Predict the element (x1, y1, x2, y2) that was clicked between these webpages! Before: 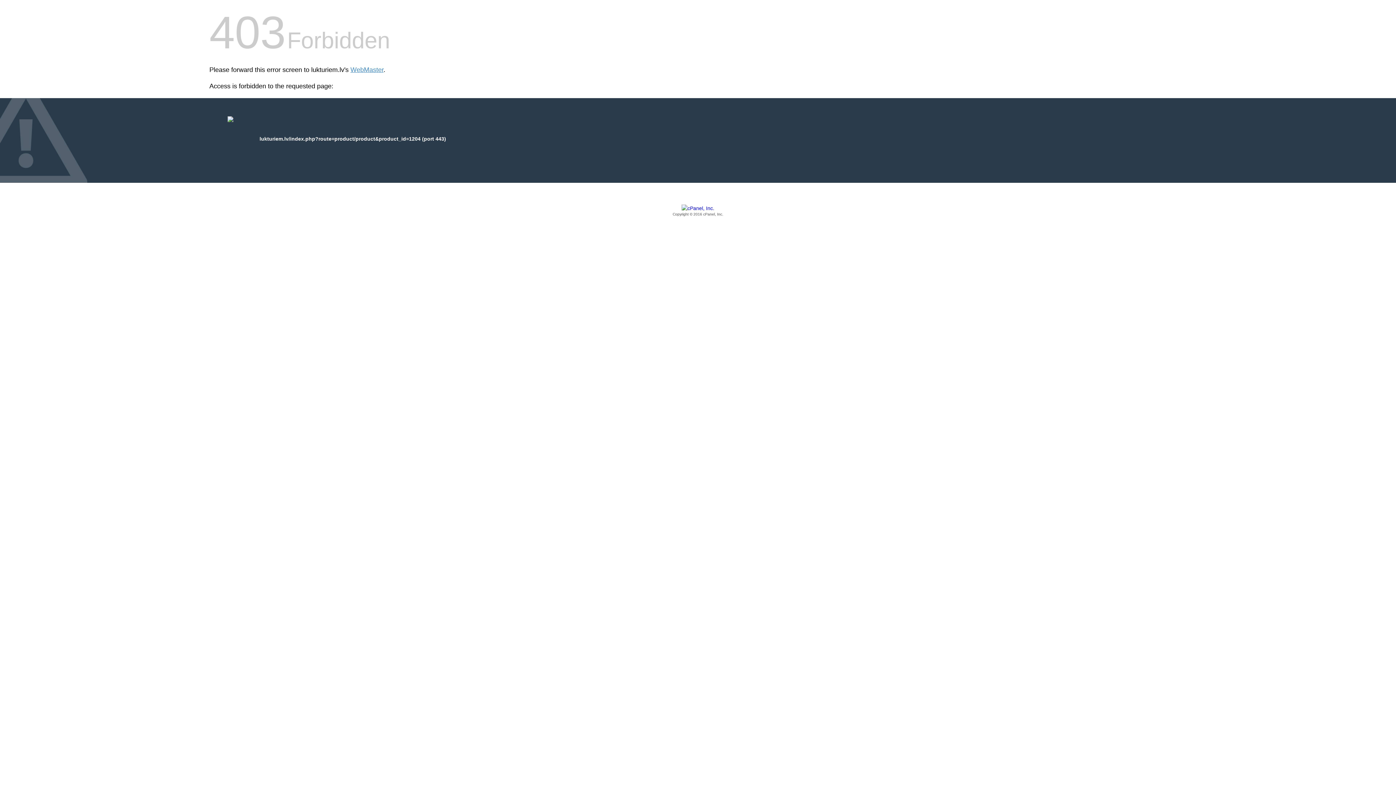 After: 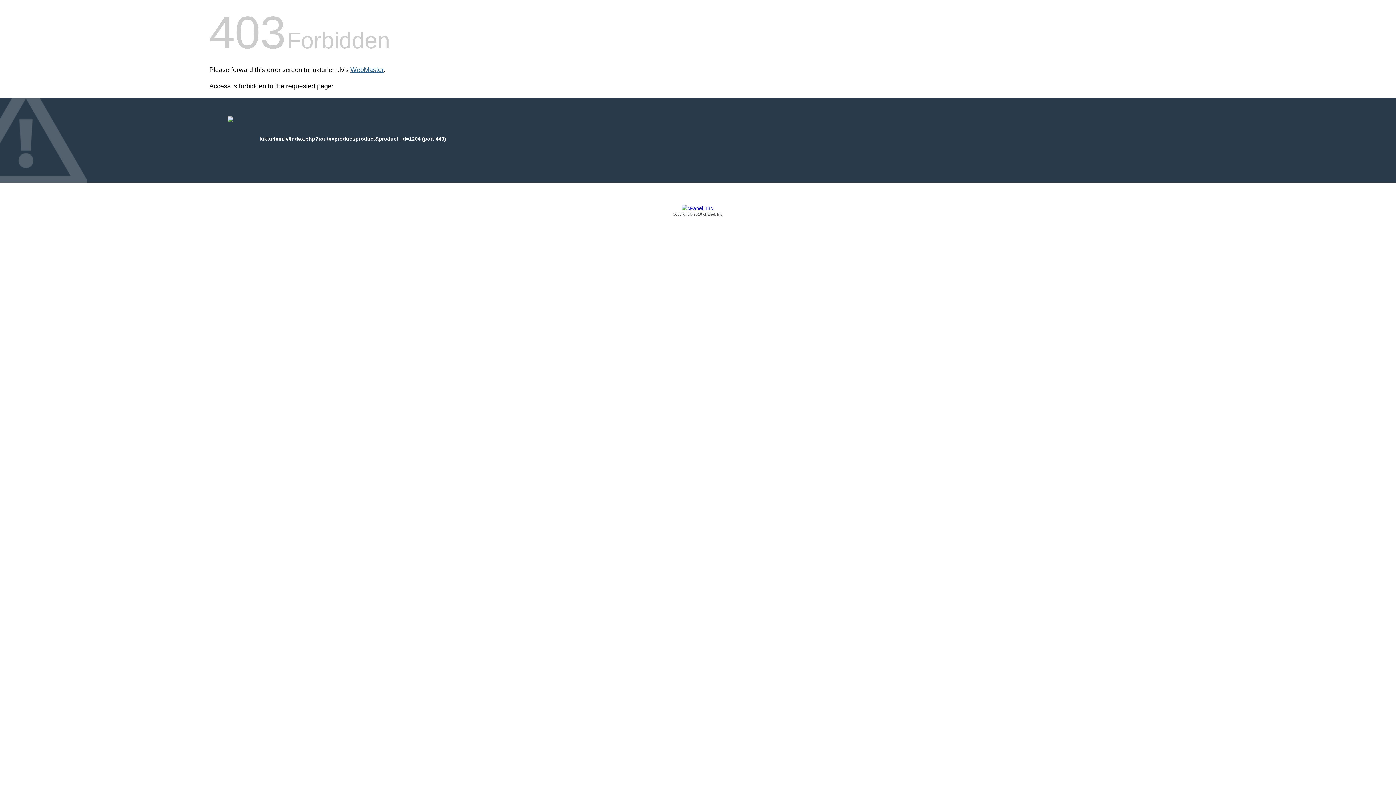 Action: label: WebMaster bbox: (350, 66, 383, 73)